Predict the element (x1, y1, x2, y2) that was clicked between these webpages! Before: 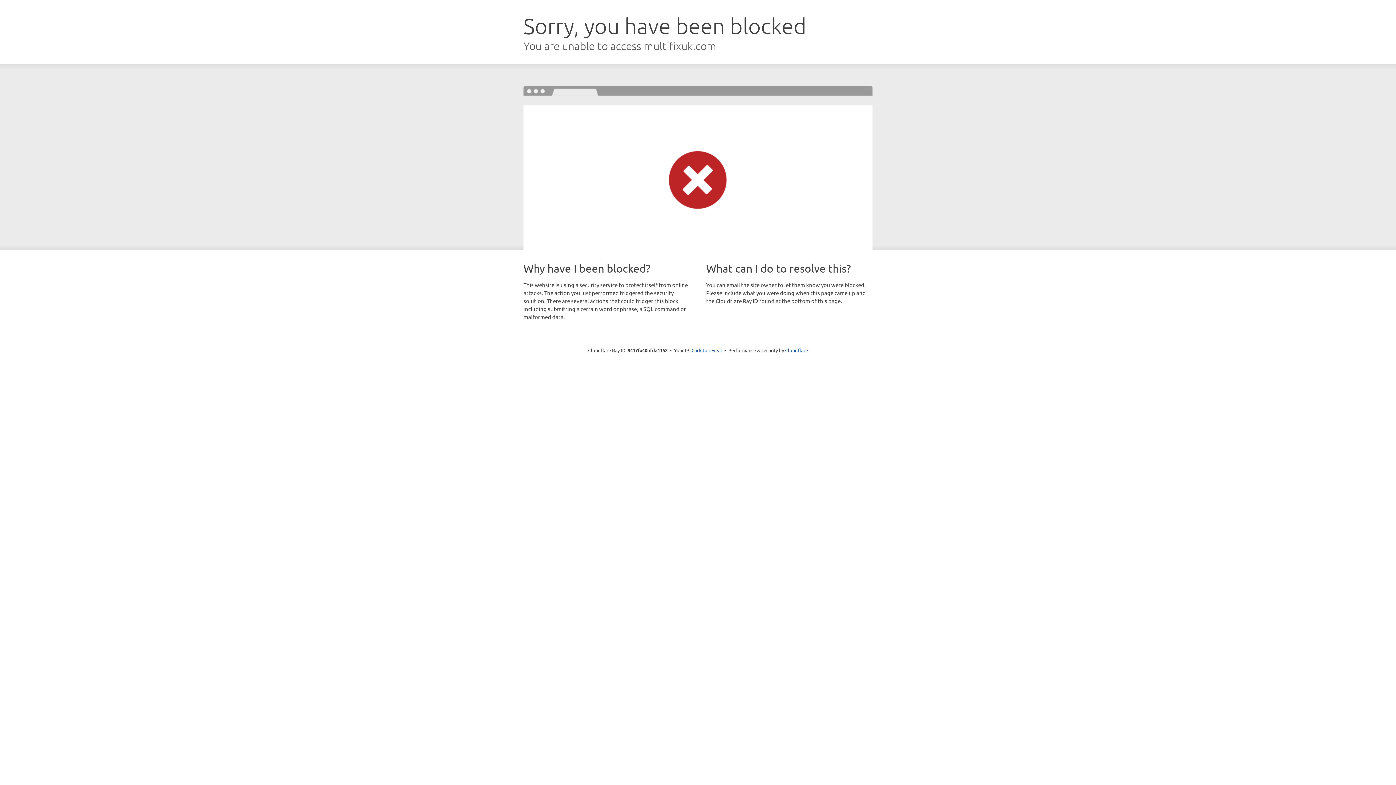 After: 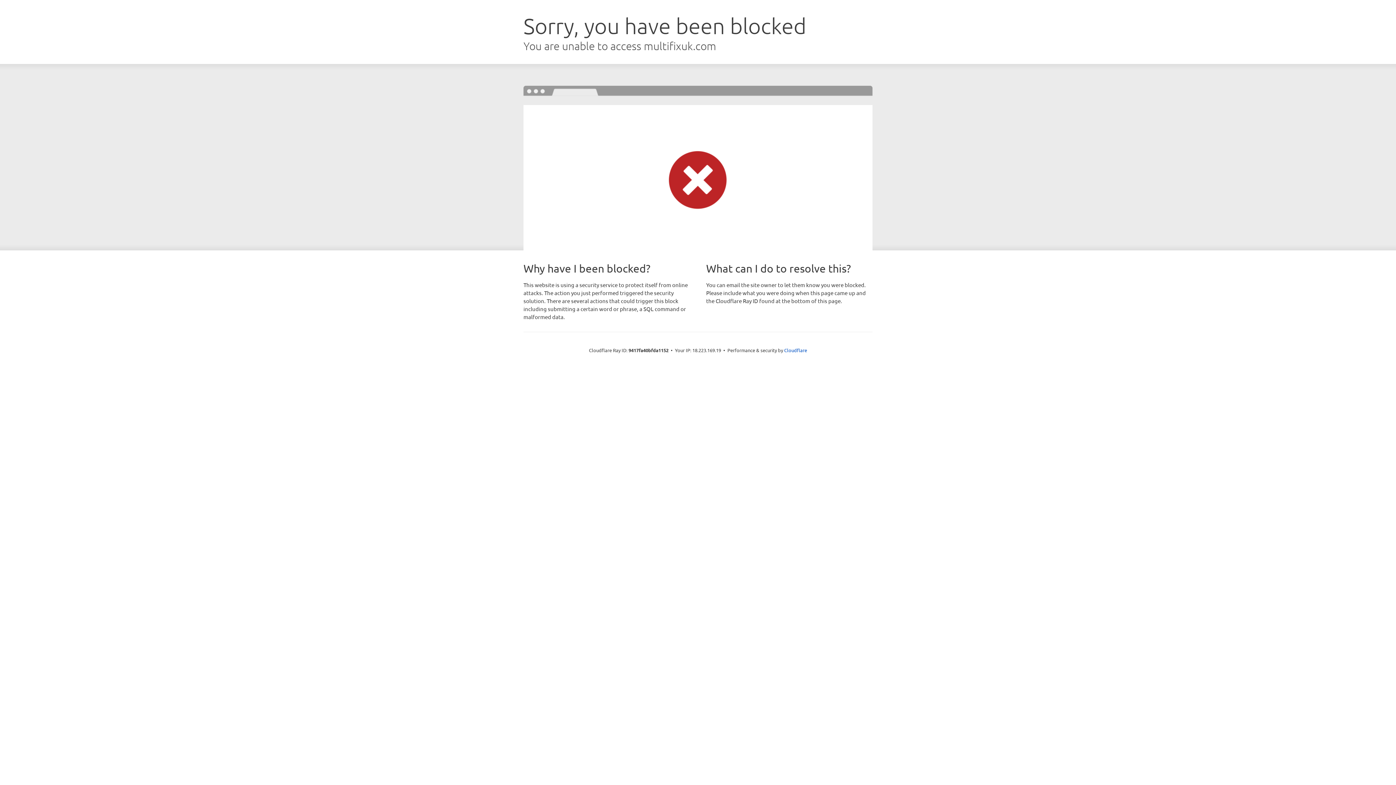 Action: bbox: (691, 346, 722, 353) label: Click to reveal